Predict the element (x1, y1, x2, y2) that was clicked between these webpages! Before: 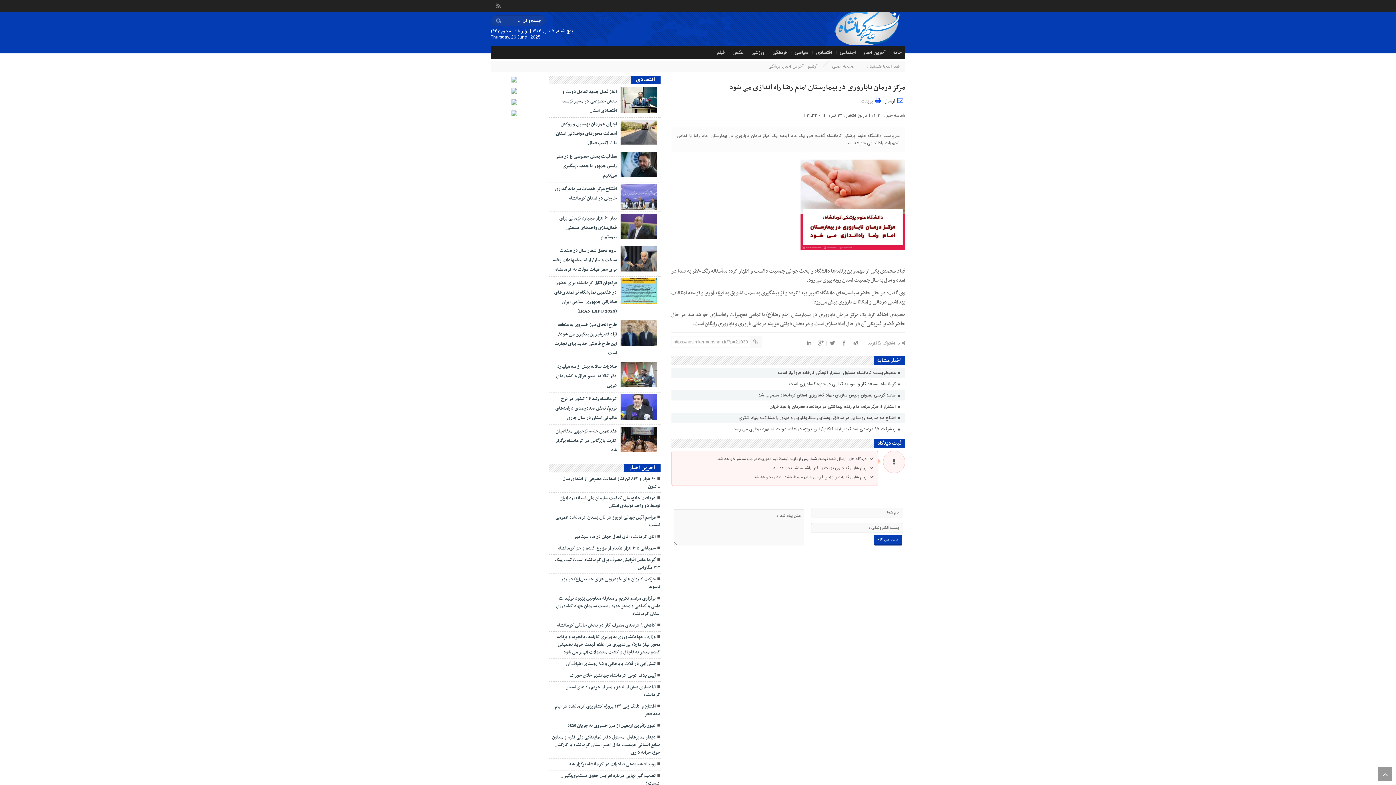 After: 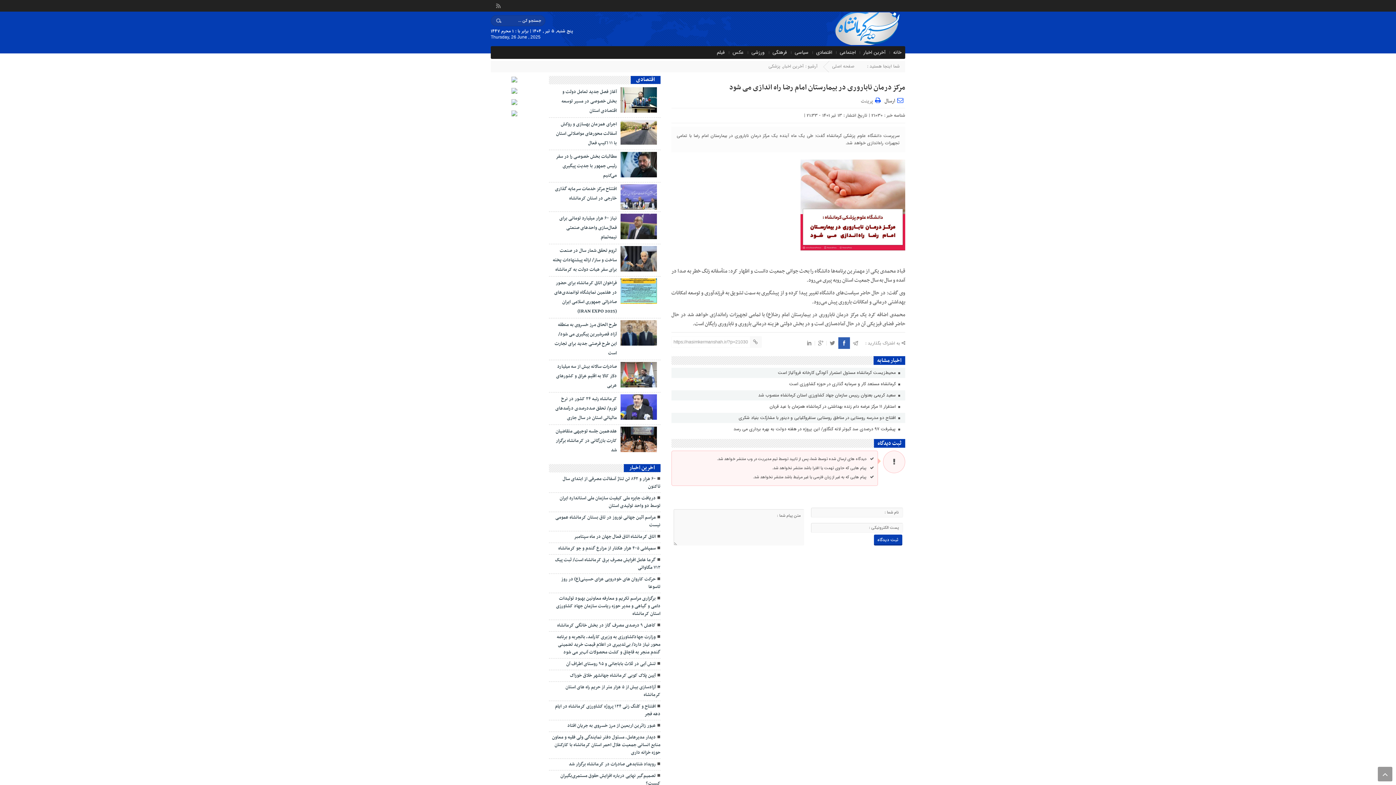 Action: bbox: (838, 337, 850, 348)